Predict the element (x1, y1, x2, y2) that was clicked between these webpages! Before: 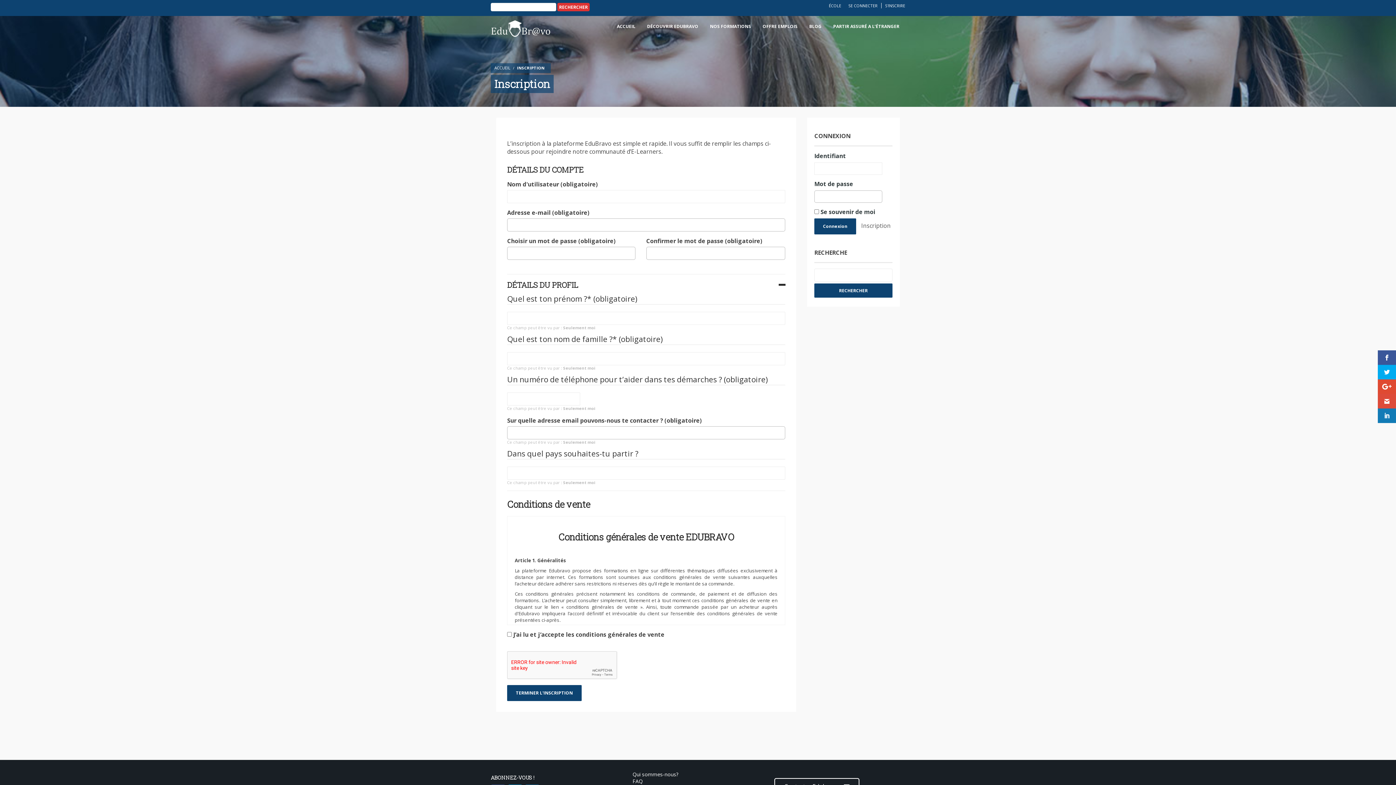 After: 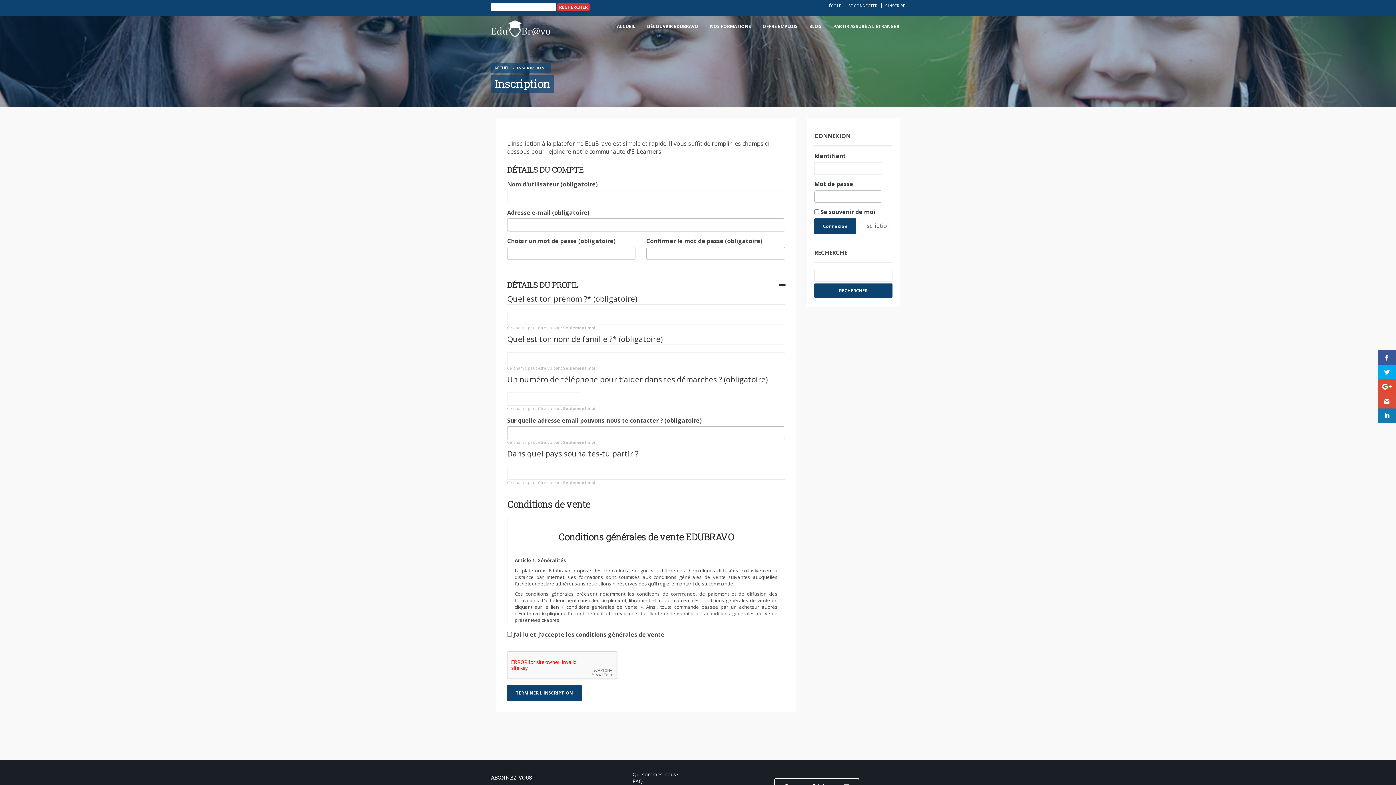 Action: bbox: (885, 2, 905, 8) label: S'INSCRIRE